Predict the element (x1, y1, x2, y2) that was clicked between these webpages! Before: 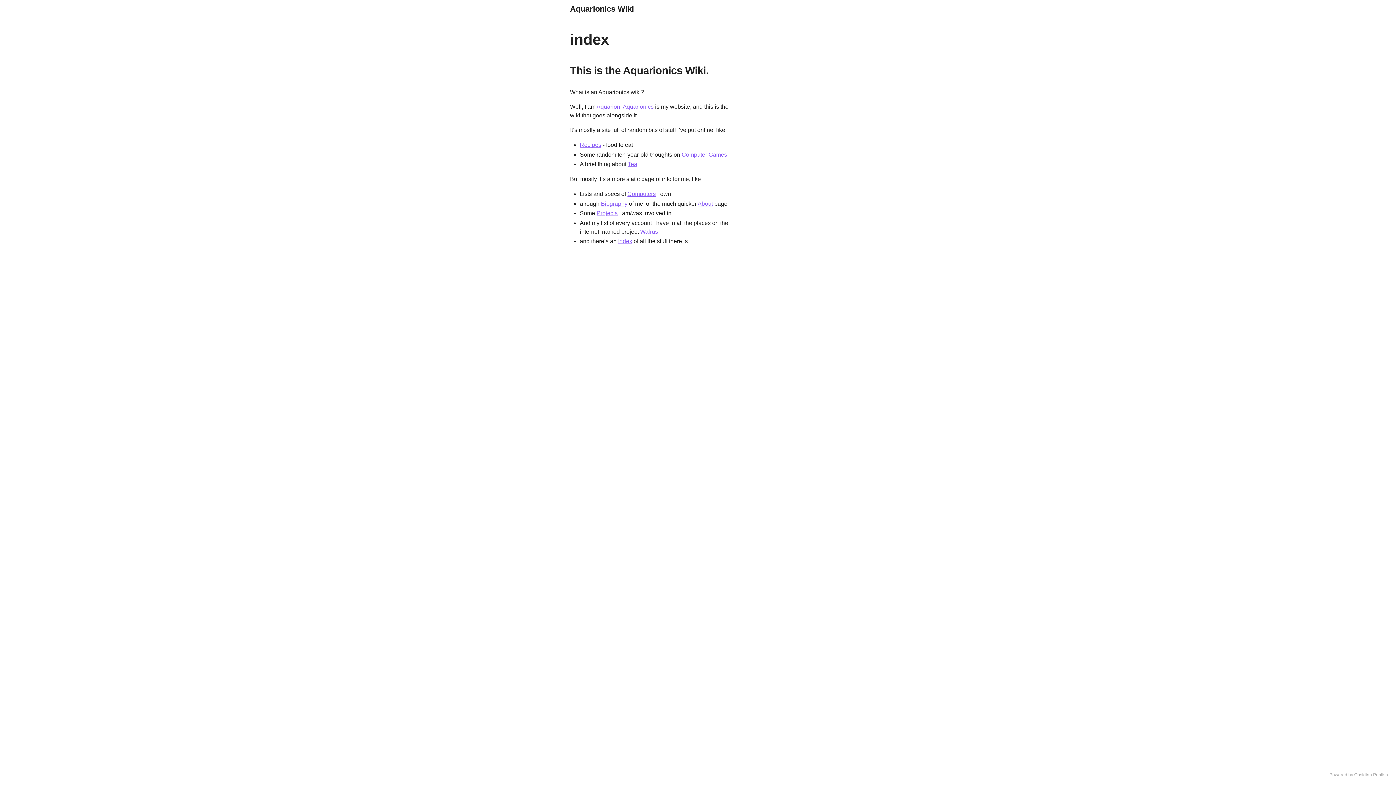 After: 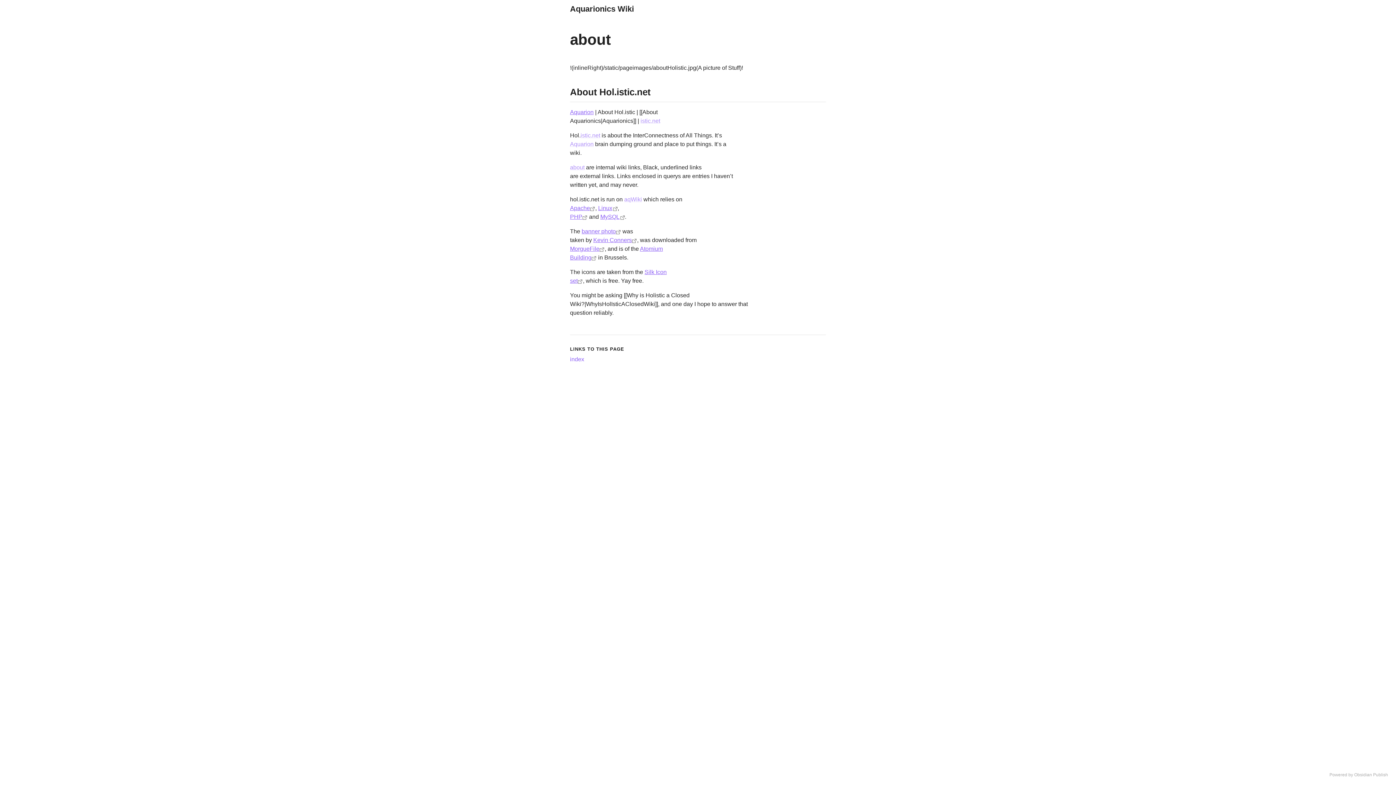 Action: label: About bbox: (697, 200, 713, 206)